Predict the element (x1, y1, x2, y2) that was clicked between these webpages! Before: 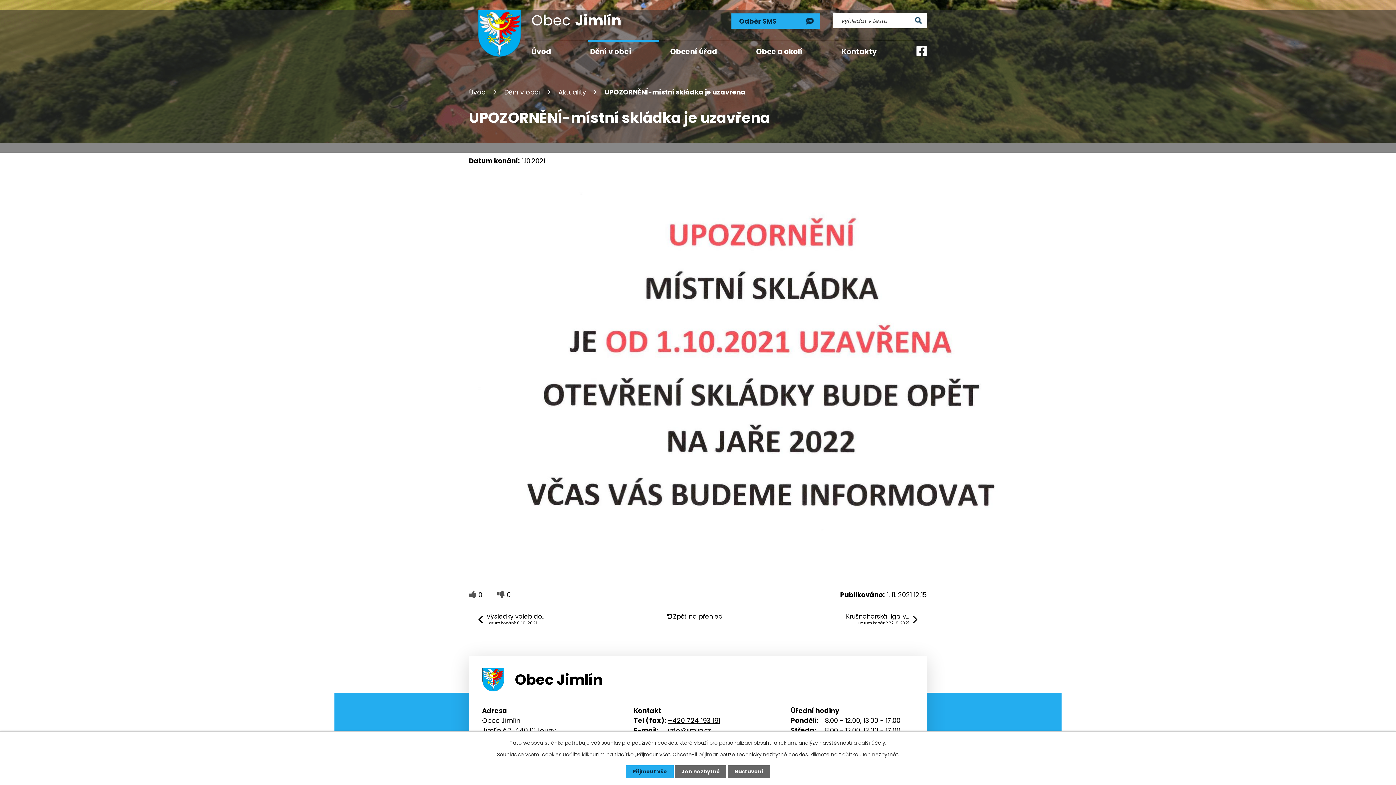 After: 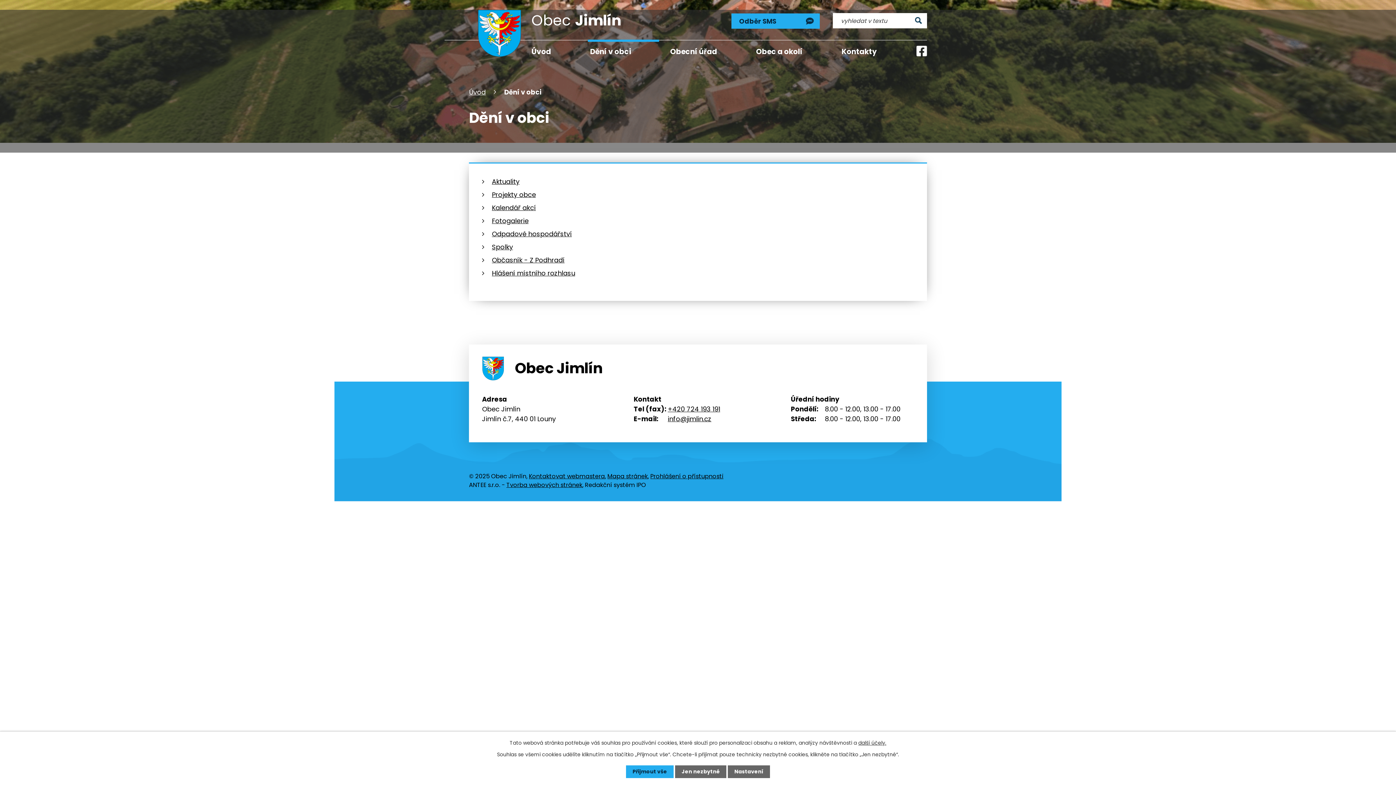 Action: label: Dění v obci bbox: (504, 87, 540, 96)